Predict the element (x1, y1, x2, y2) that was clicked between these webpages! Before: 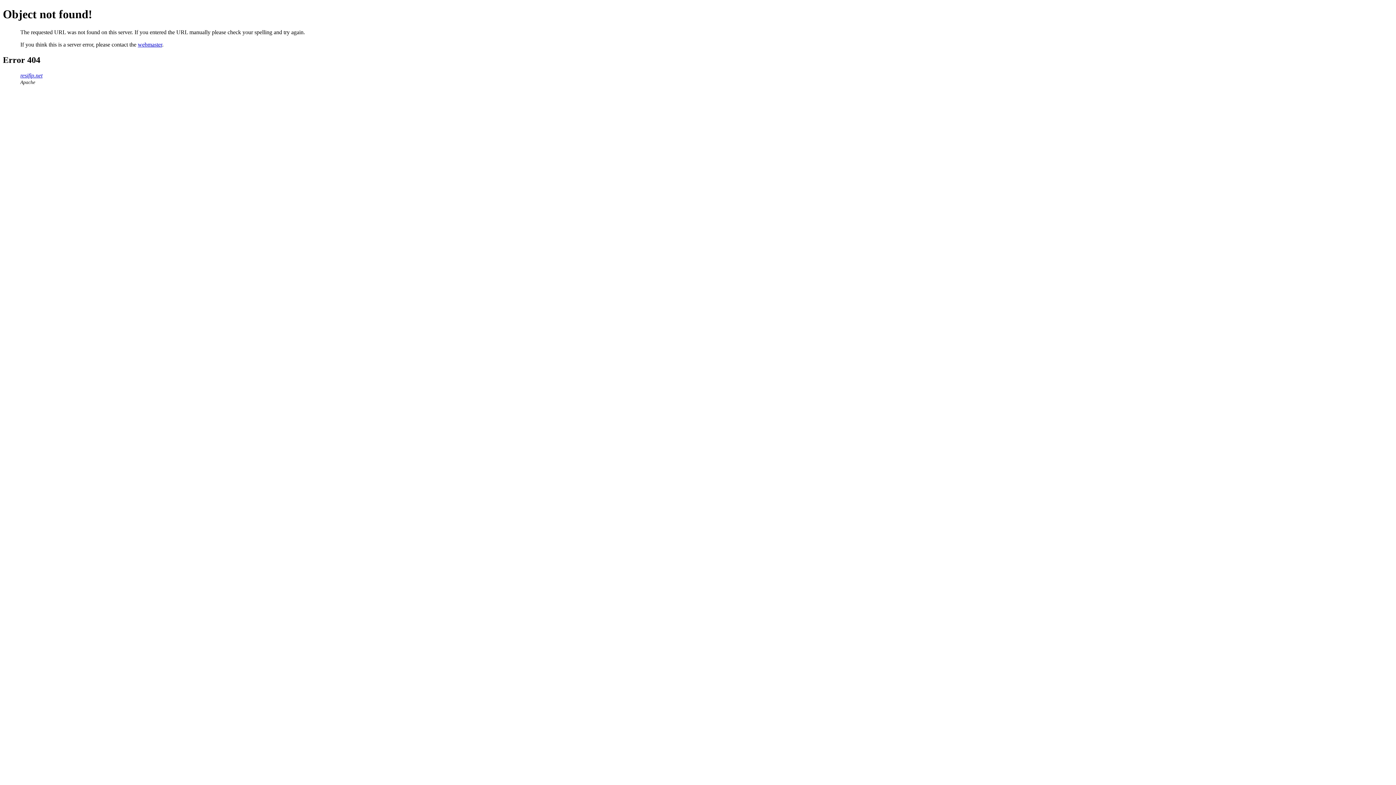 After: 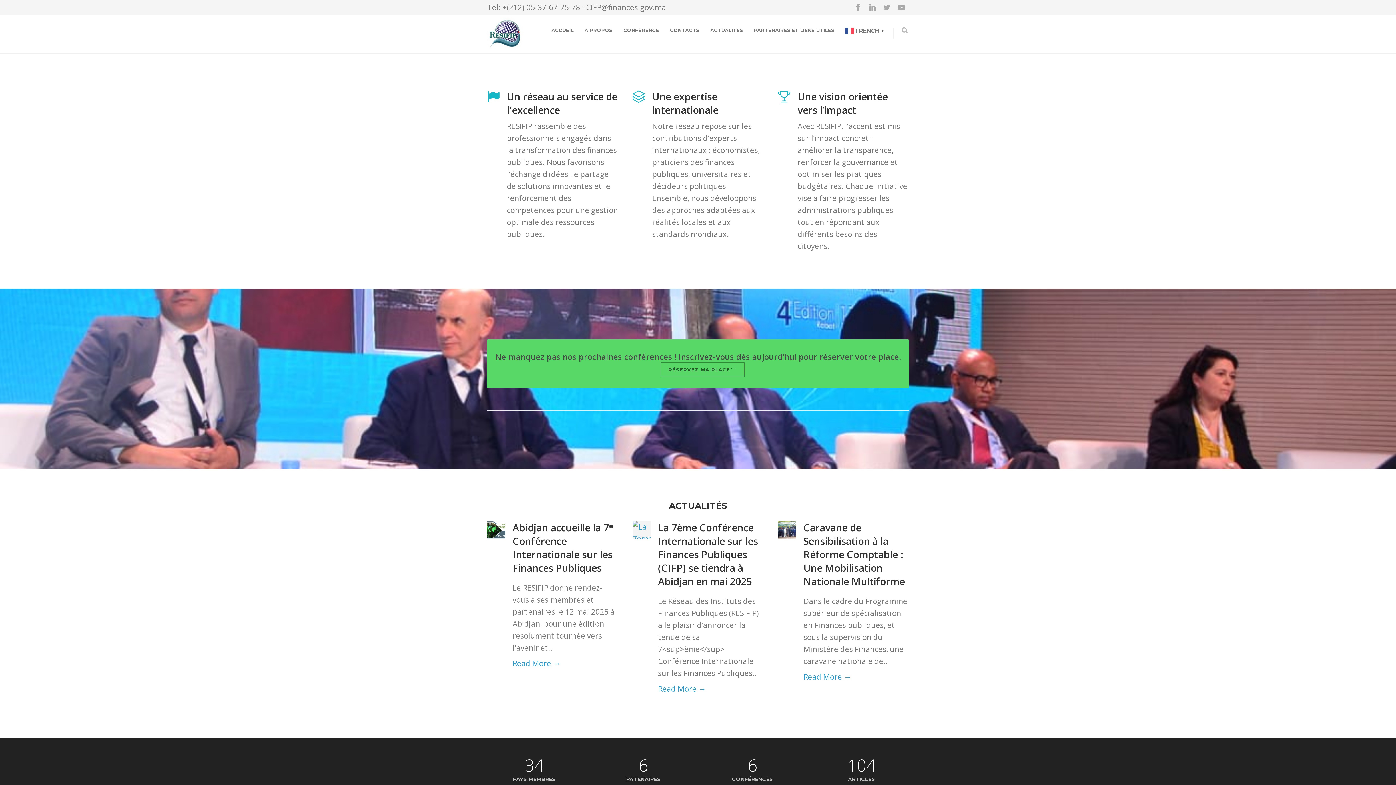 Action: label: resifip.net bbox: (20, 72, 42, 78)